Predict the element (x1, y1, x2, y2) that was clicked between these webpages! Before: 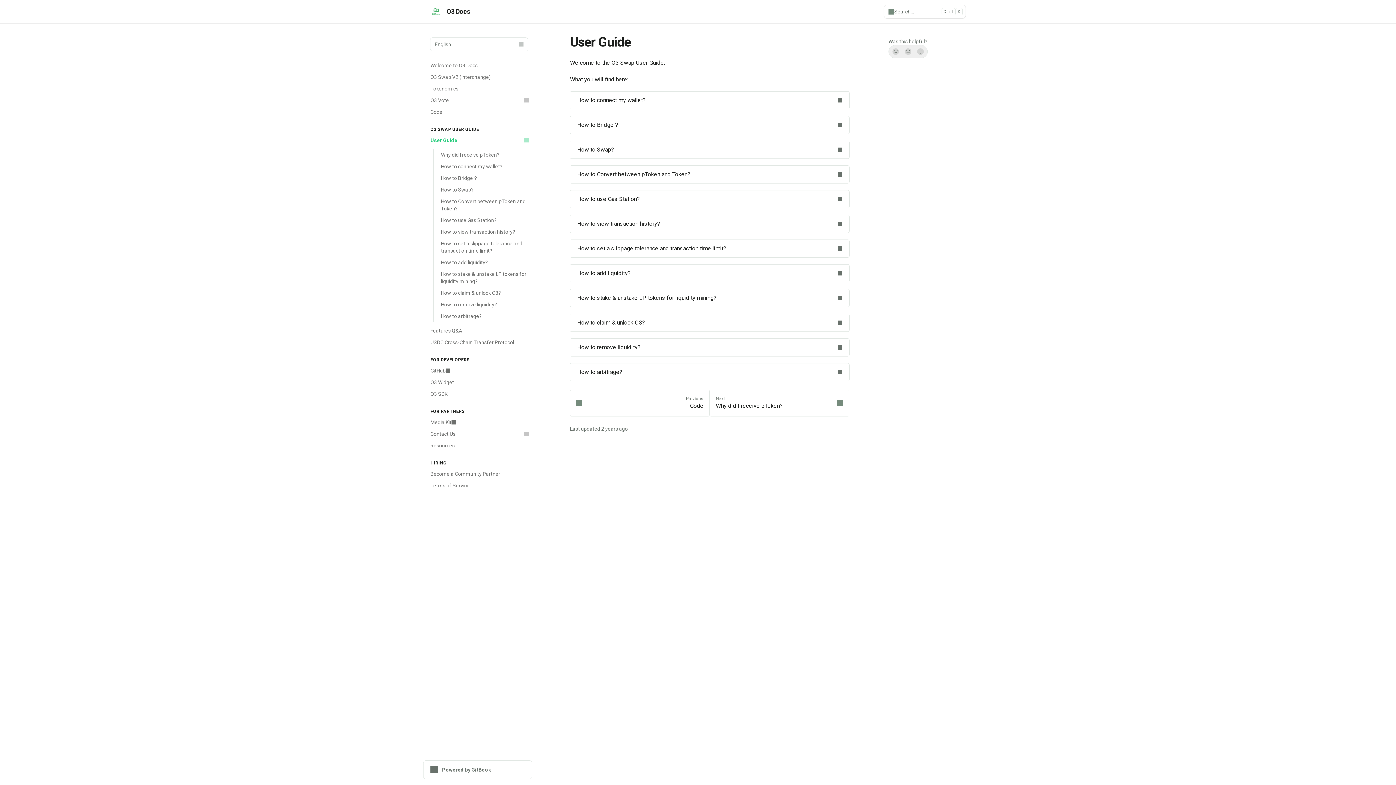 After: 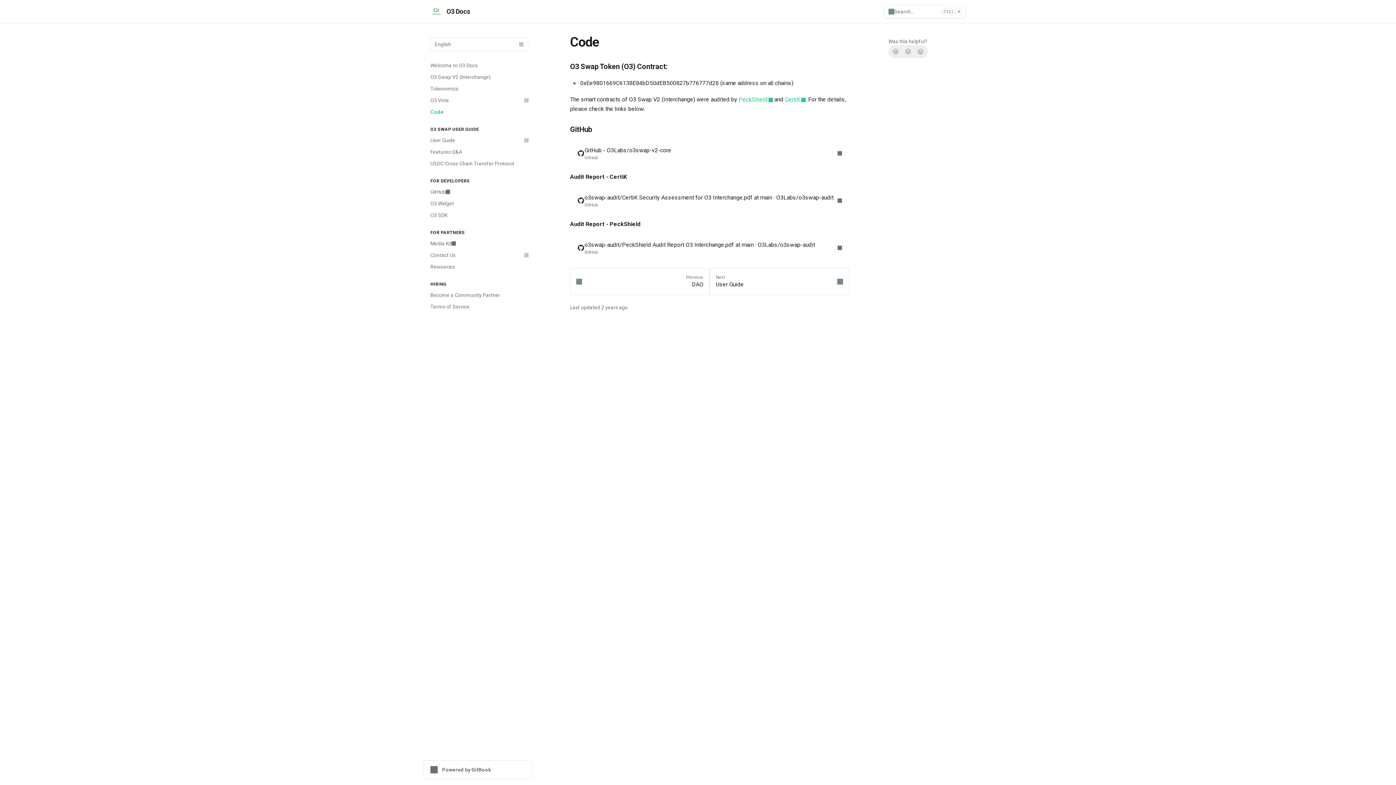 Action: bbox: (426, 106, 532, 117) label: Code